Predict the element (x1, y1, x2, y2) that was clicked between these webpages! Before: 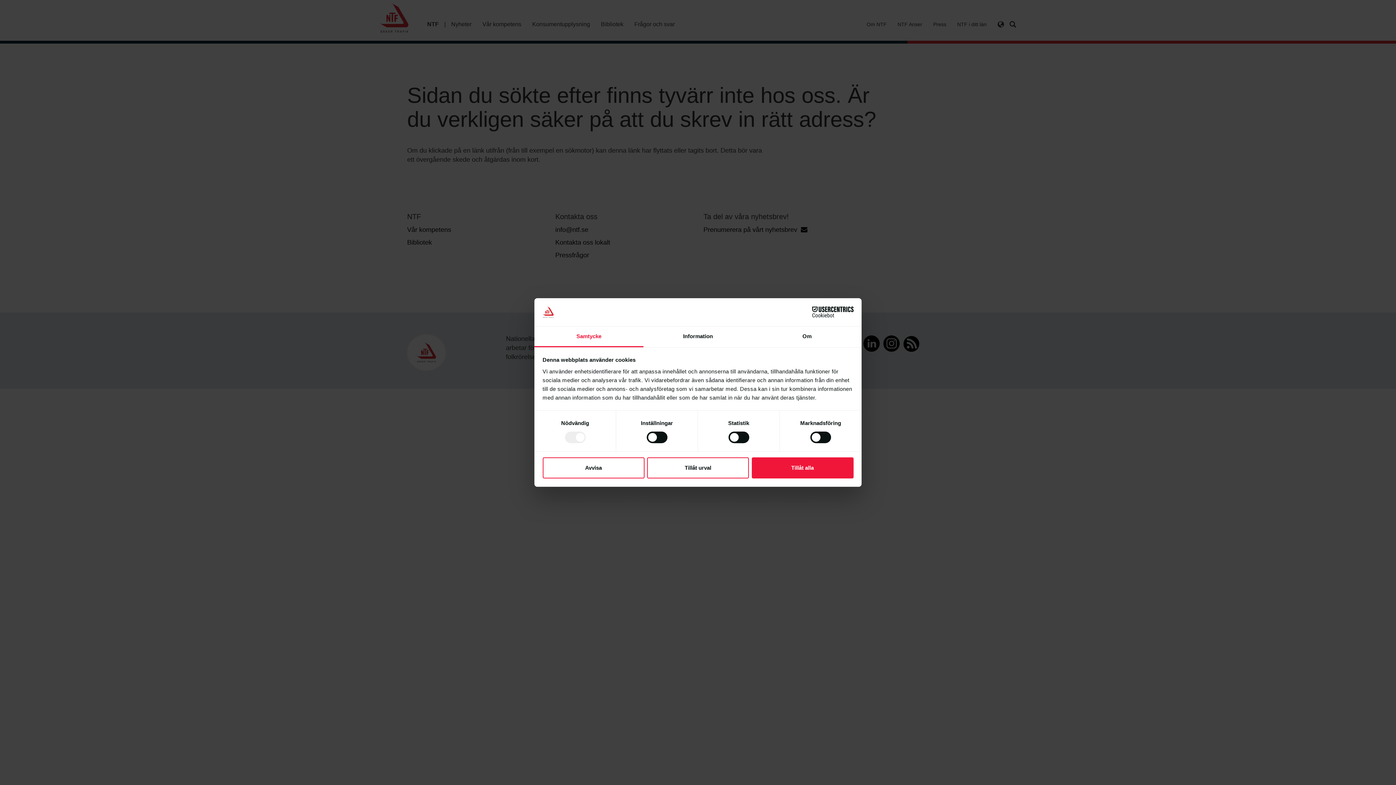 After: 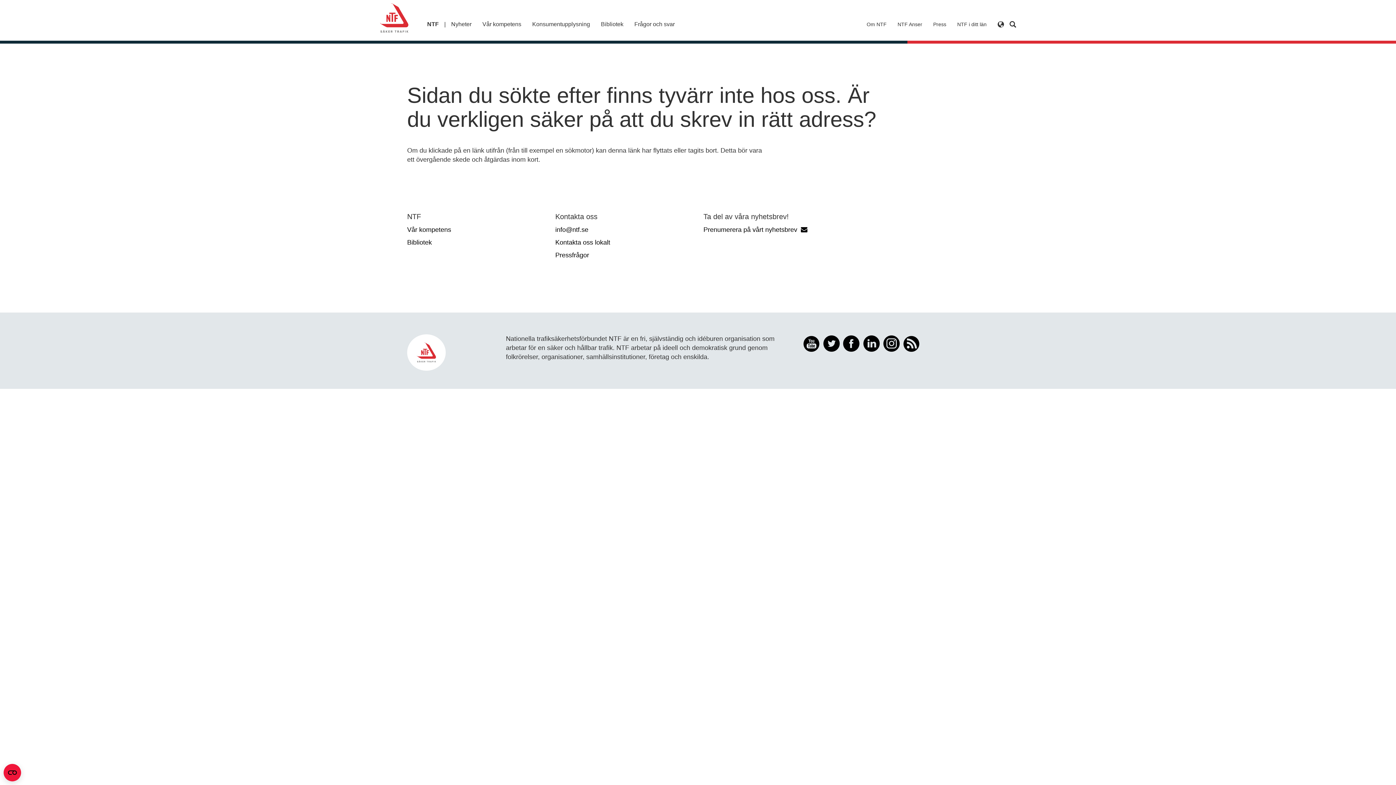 Action: bbox: (647, 457, 749, 478) label: Tillåt urval